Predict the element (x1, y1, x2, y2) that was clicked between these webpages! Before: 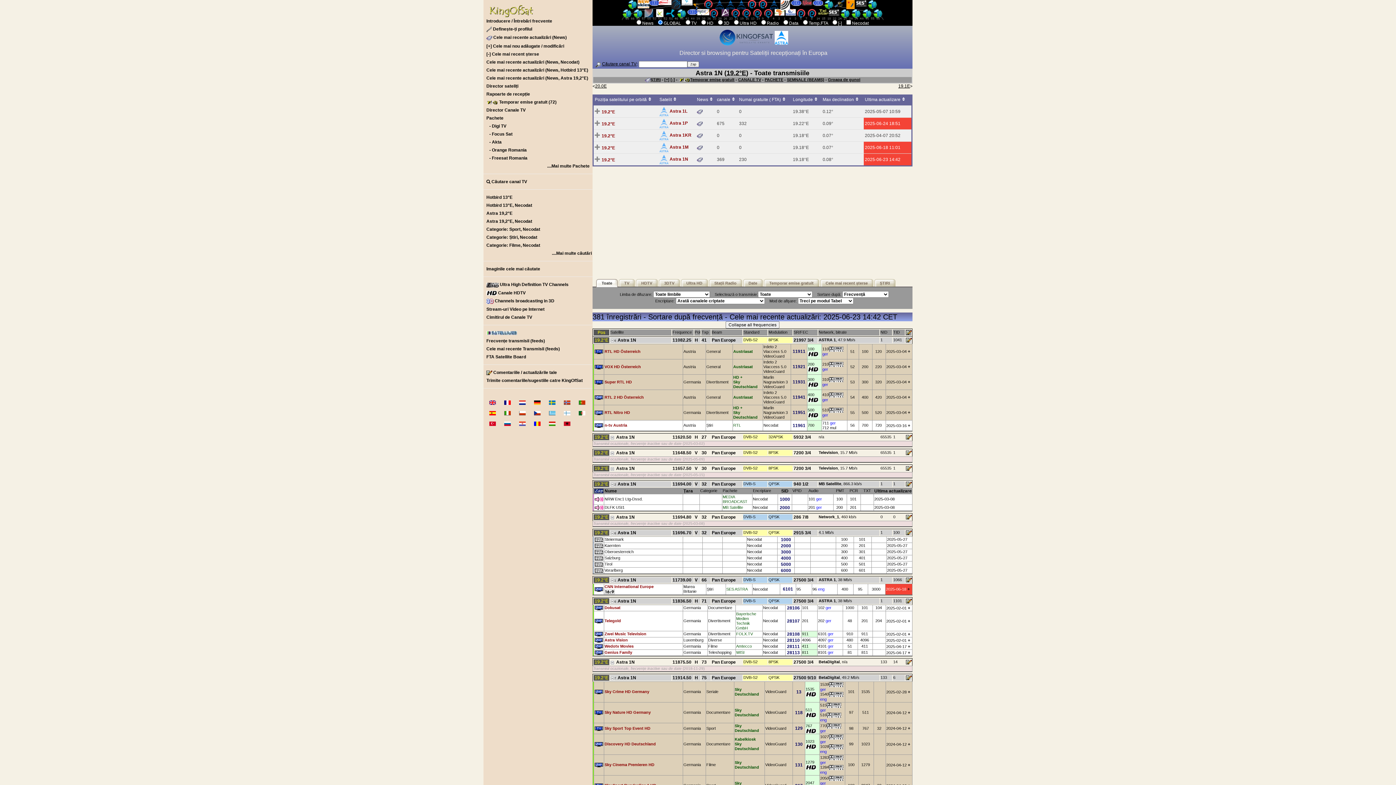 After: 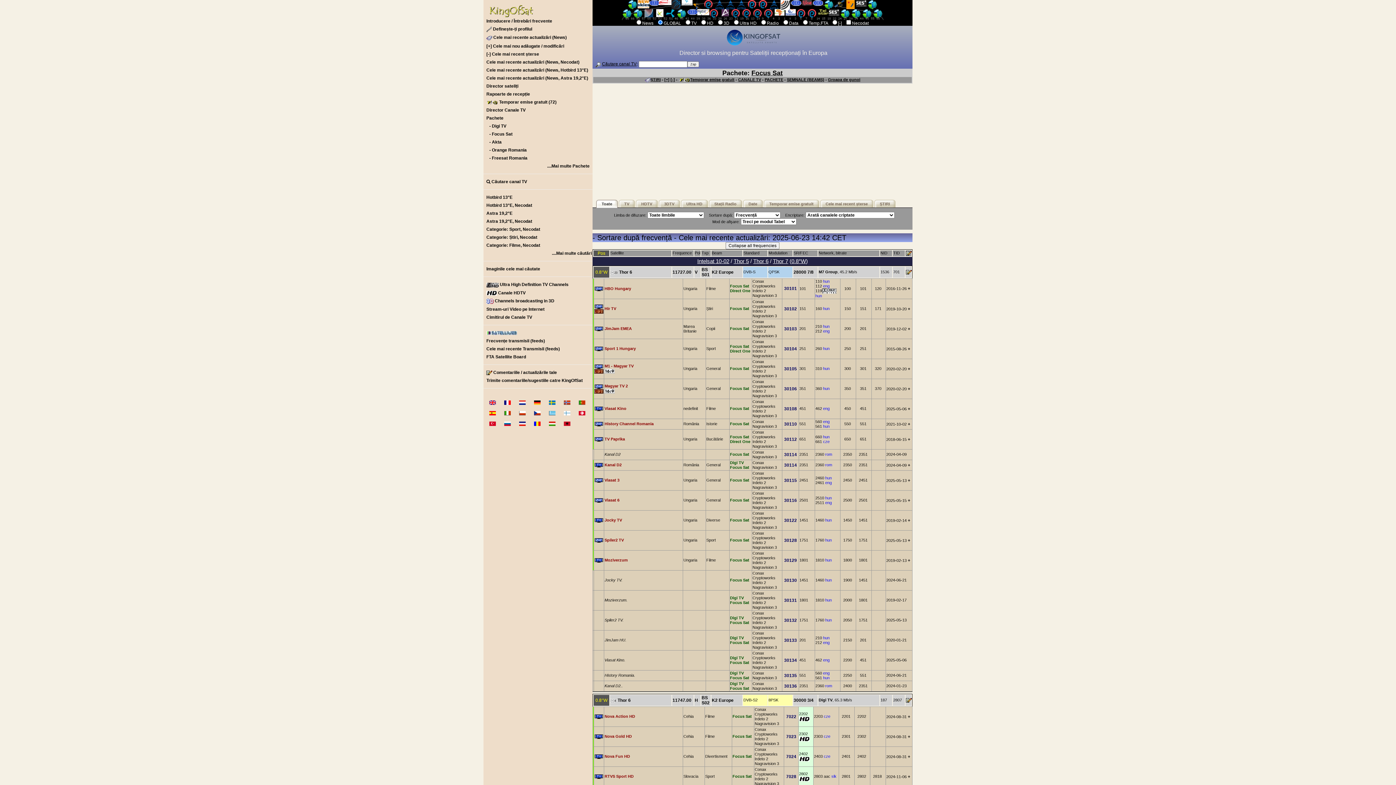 Action: bbox: (483, 130, 592, 138) label: - Focus Sat